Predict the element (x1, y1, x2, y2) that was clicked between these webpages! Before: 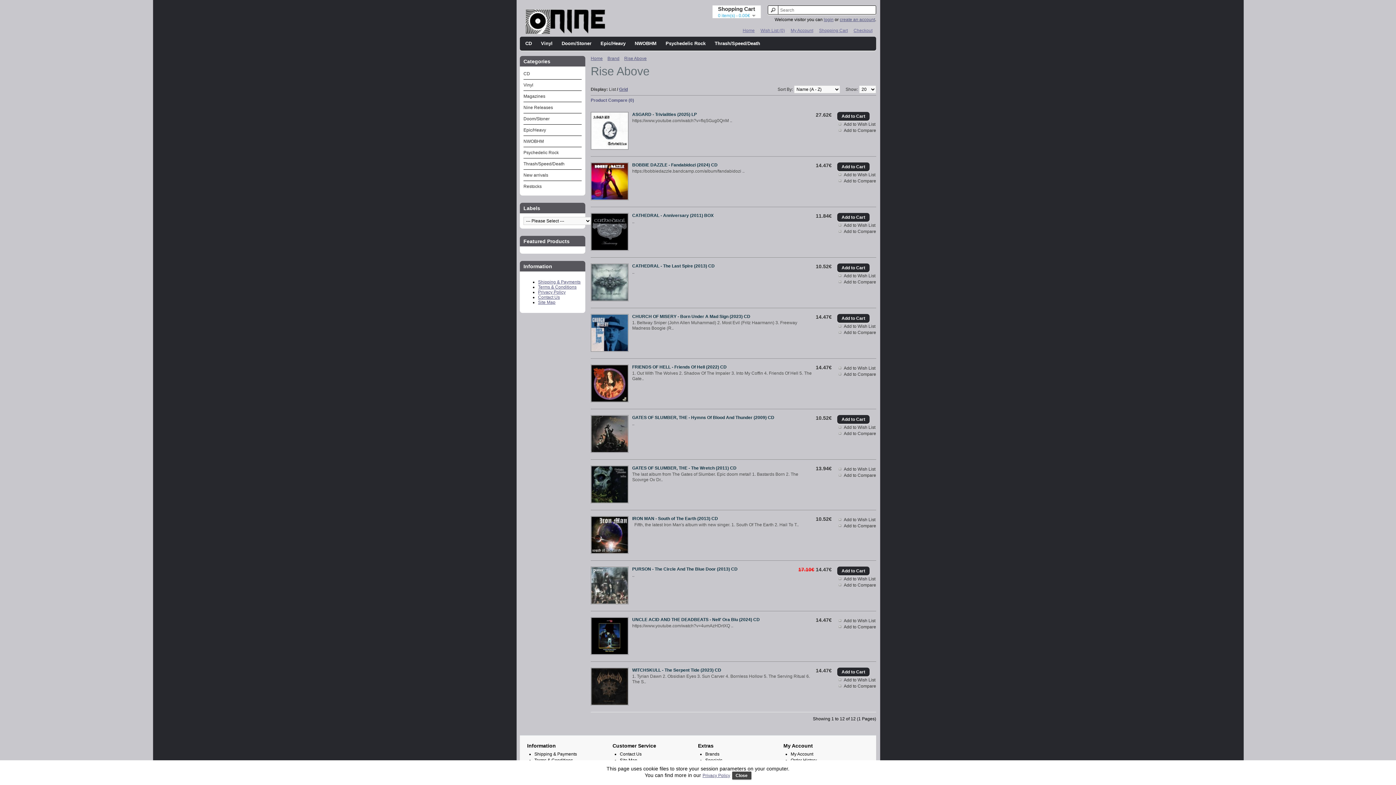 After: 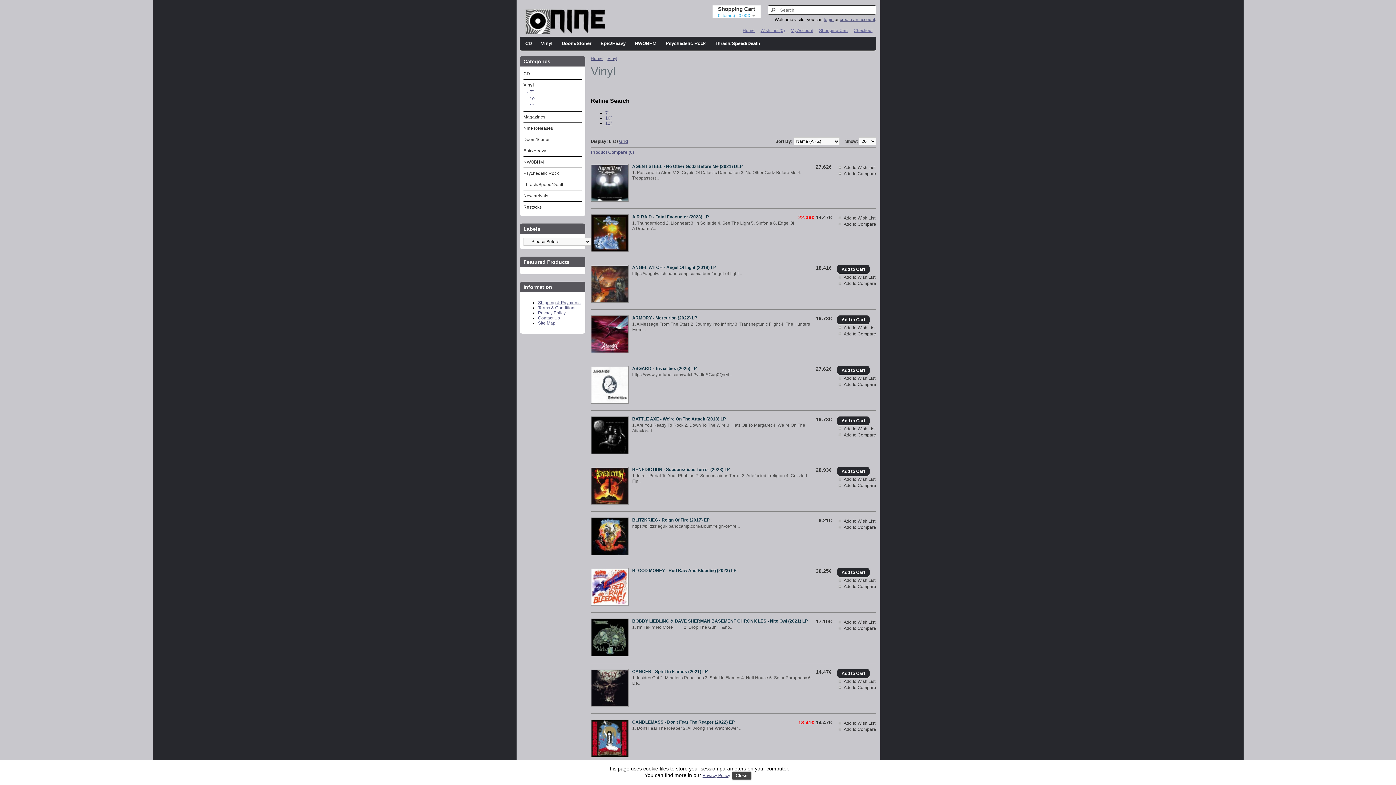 Action: label: Vinyl bbox: (537, 38, 556, 48)